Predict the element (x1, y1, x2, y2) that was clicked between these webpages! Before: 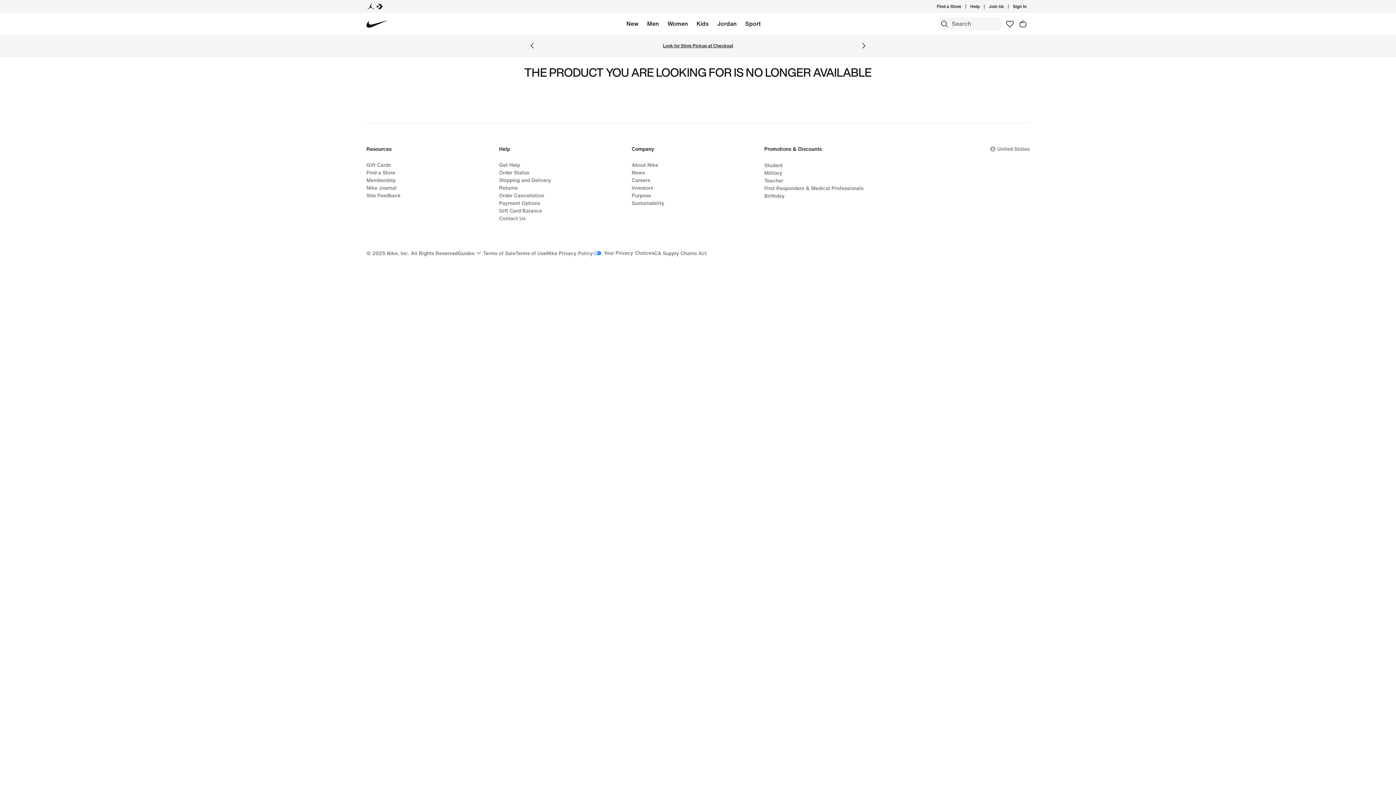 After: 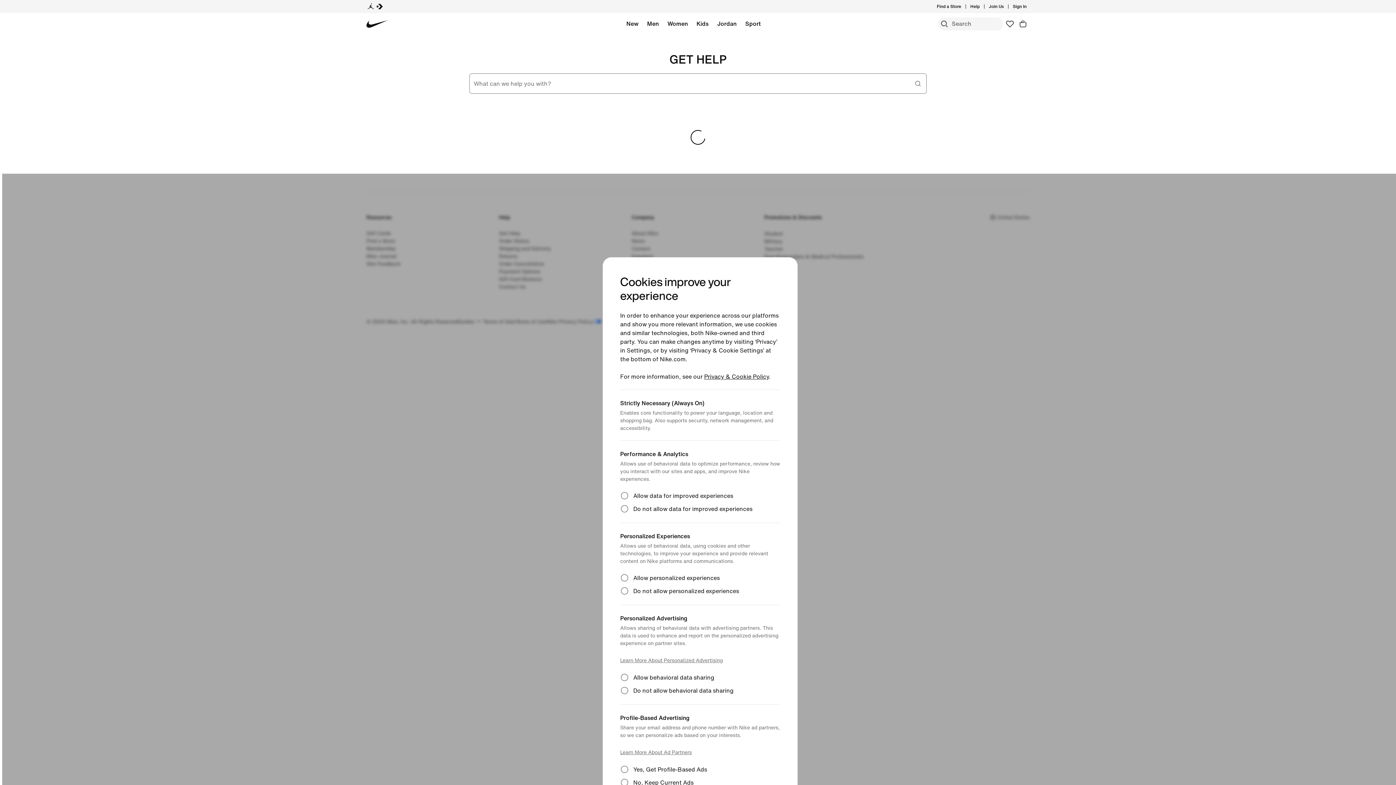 Action: label: Contact Us bbox: (499, 214, 525, 222)